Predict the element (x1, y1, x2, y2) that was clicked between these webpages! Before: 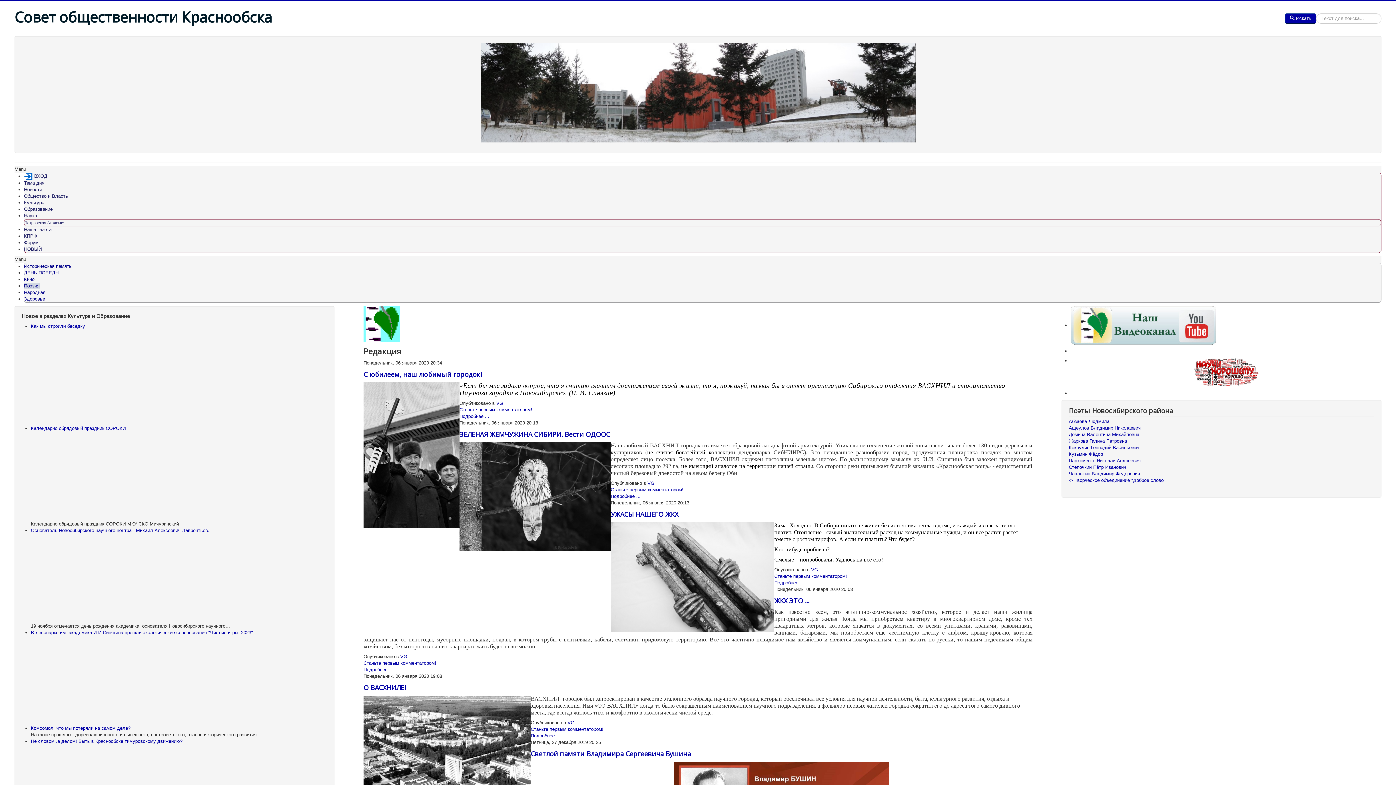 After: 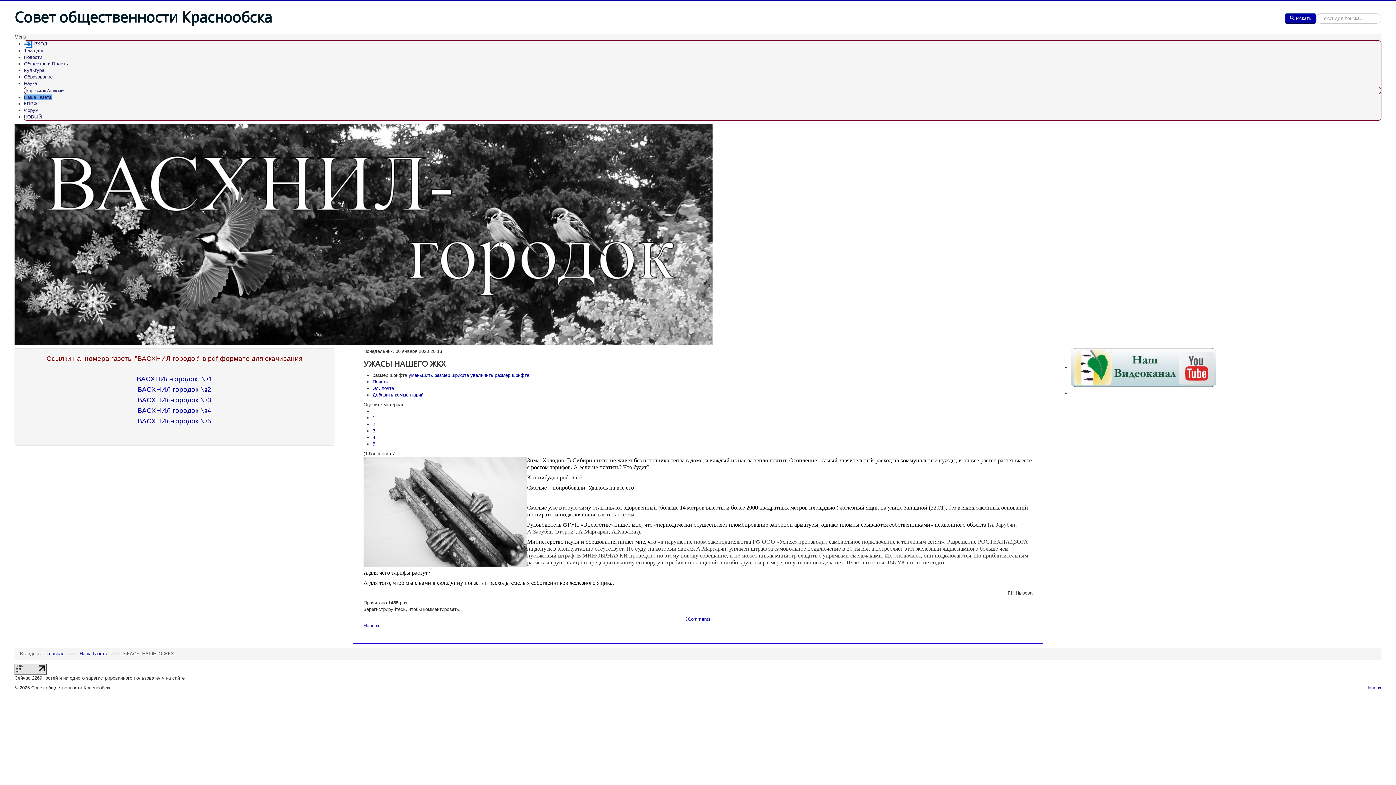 Action: label: Подробнее ... bbox: (774, 580, 804, 585)